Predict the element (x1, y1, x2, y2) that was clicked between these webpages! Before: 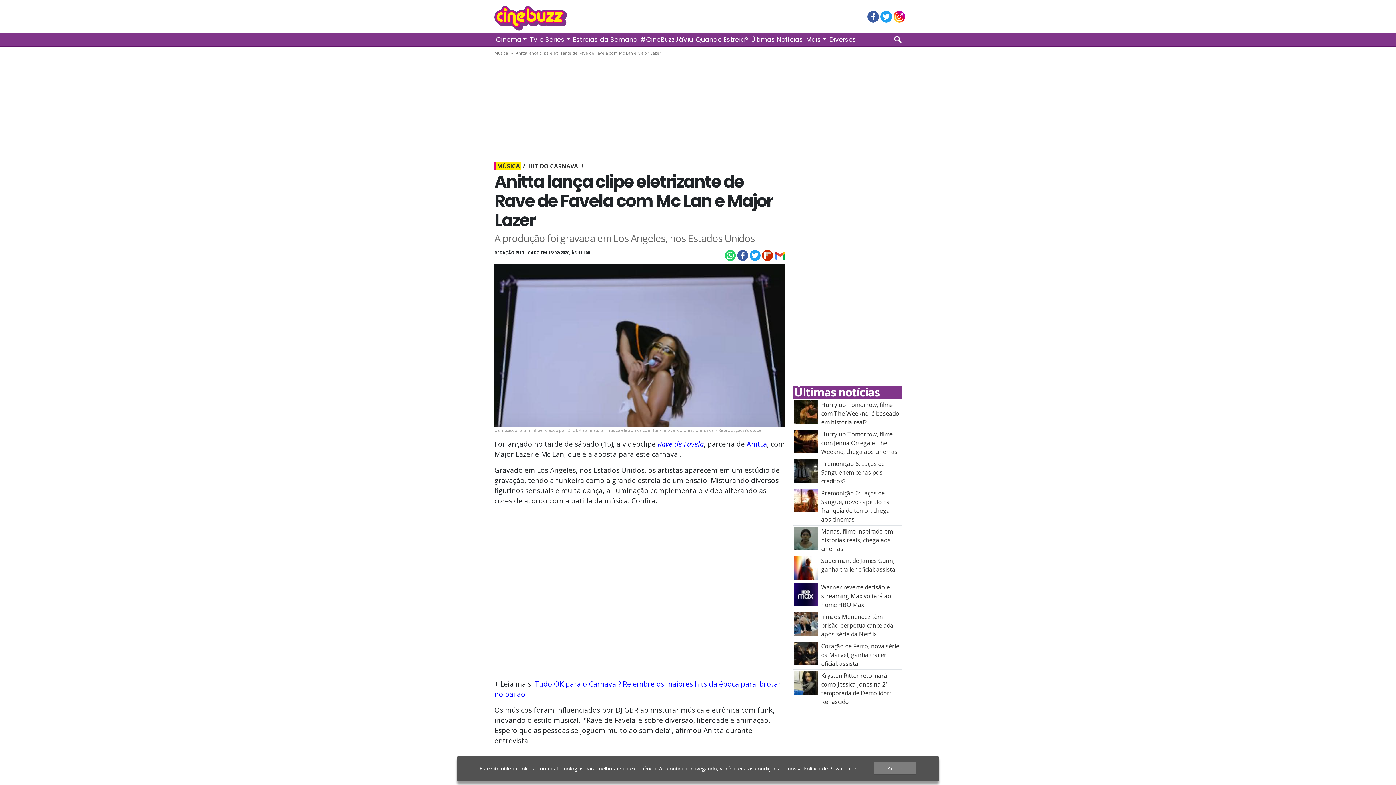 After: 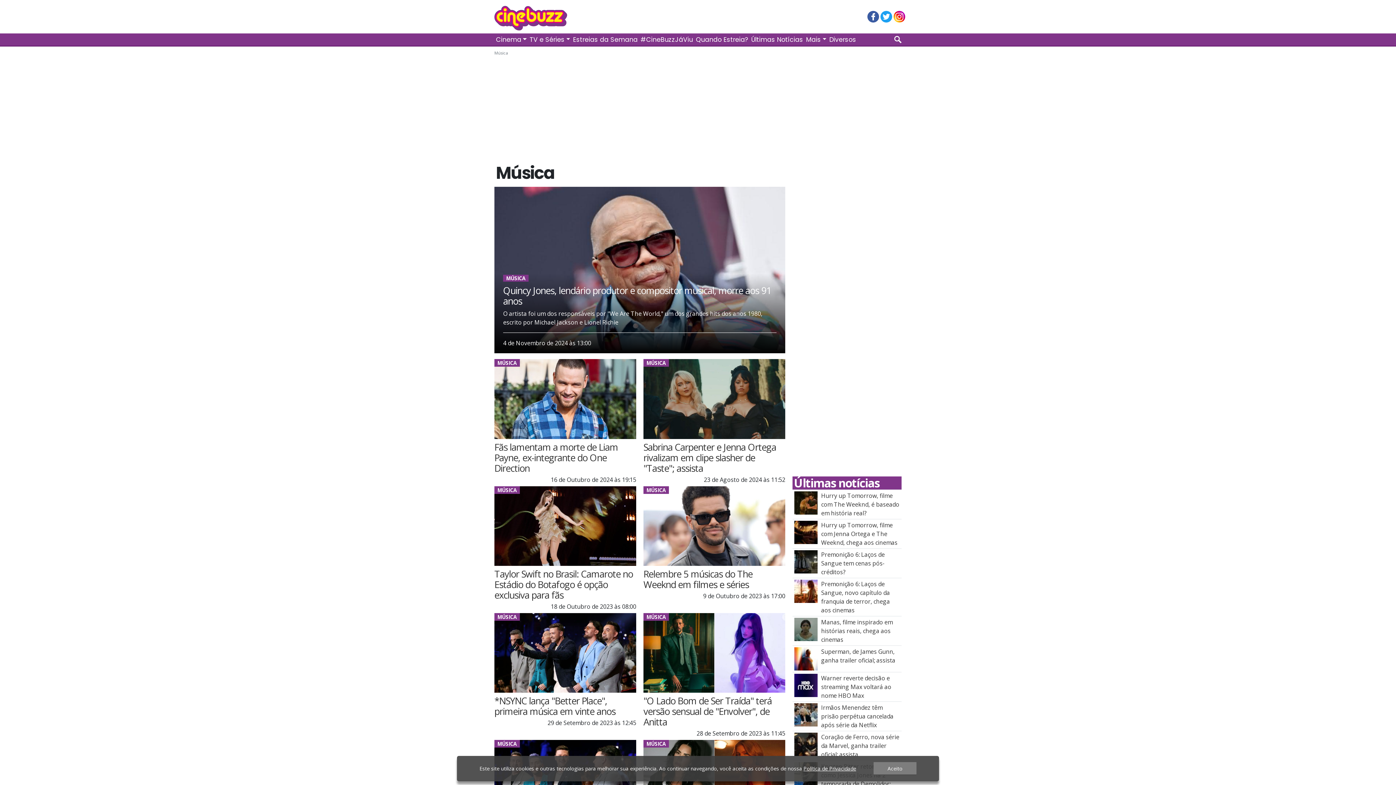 Action: bbox: (494, 162, 521, 170) label: MÚSICA